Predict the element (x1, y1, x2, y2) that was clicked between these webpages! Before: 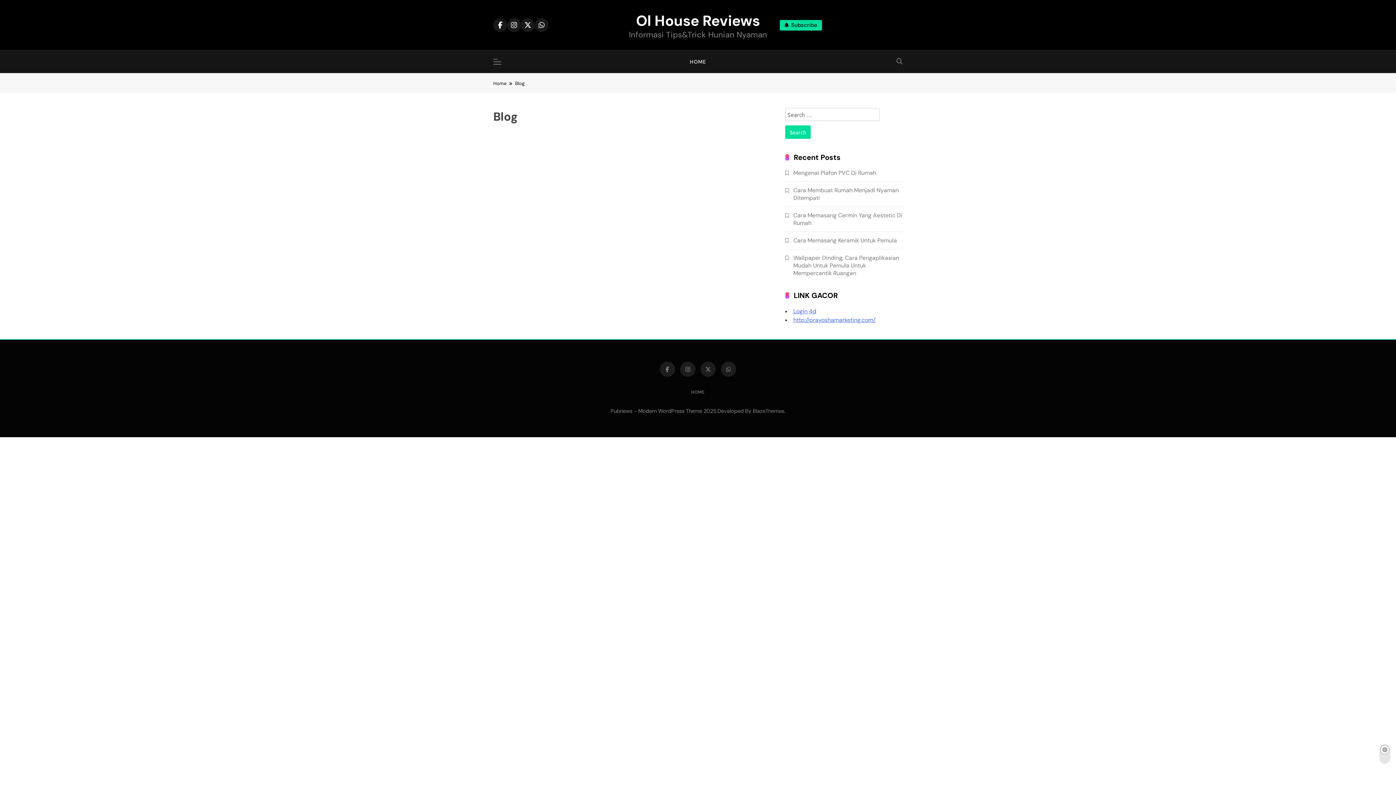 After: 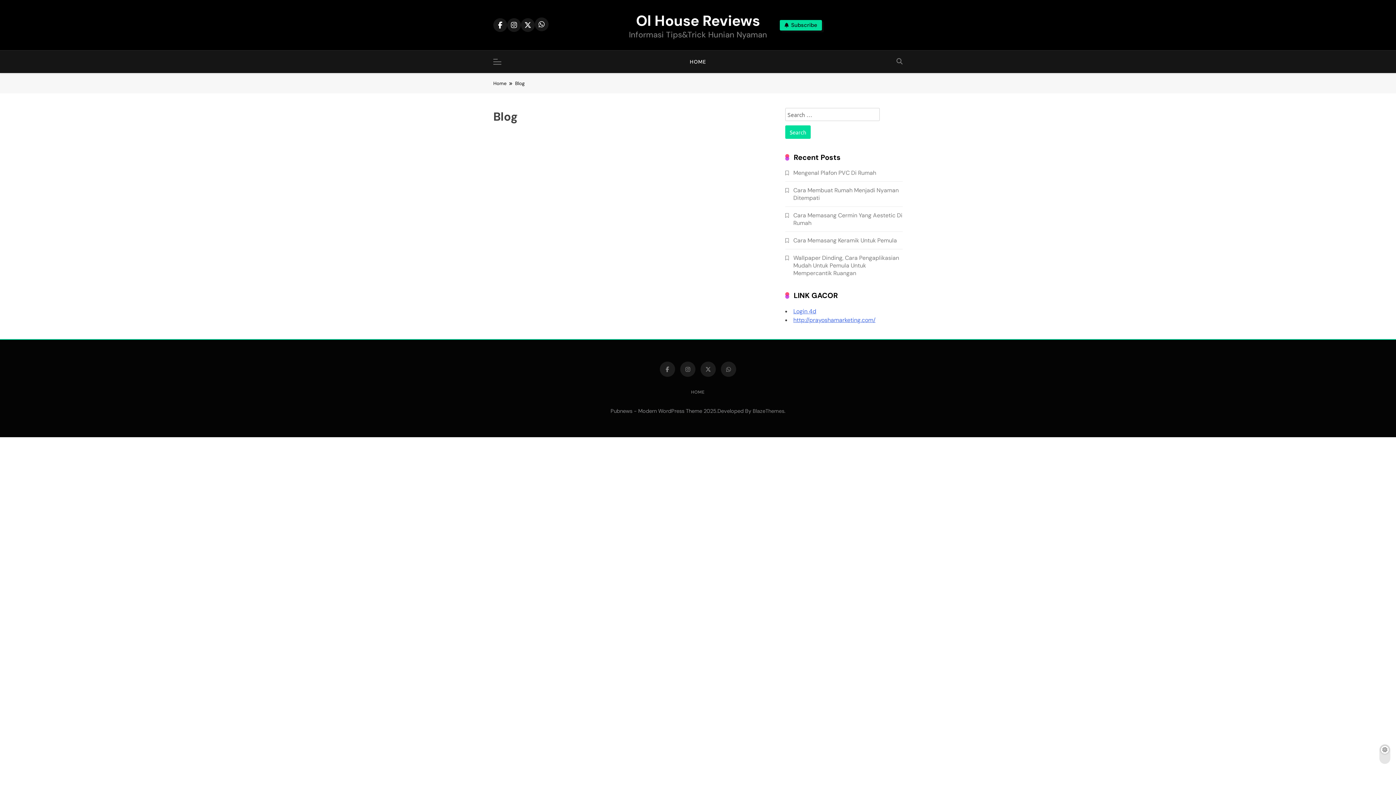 Action: bbox: (534, 18, 548, 32)